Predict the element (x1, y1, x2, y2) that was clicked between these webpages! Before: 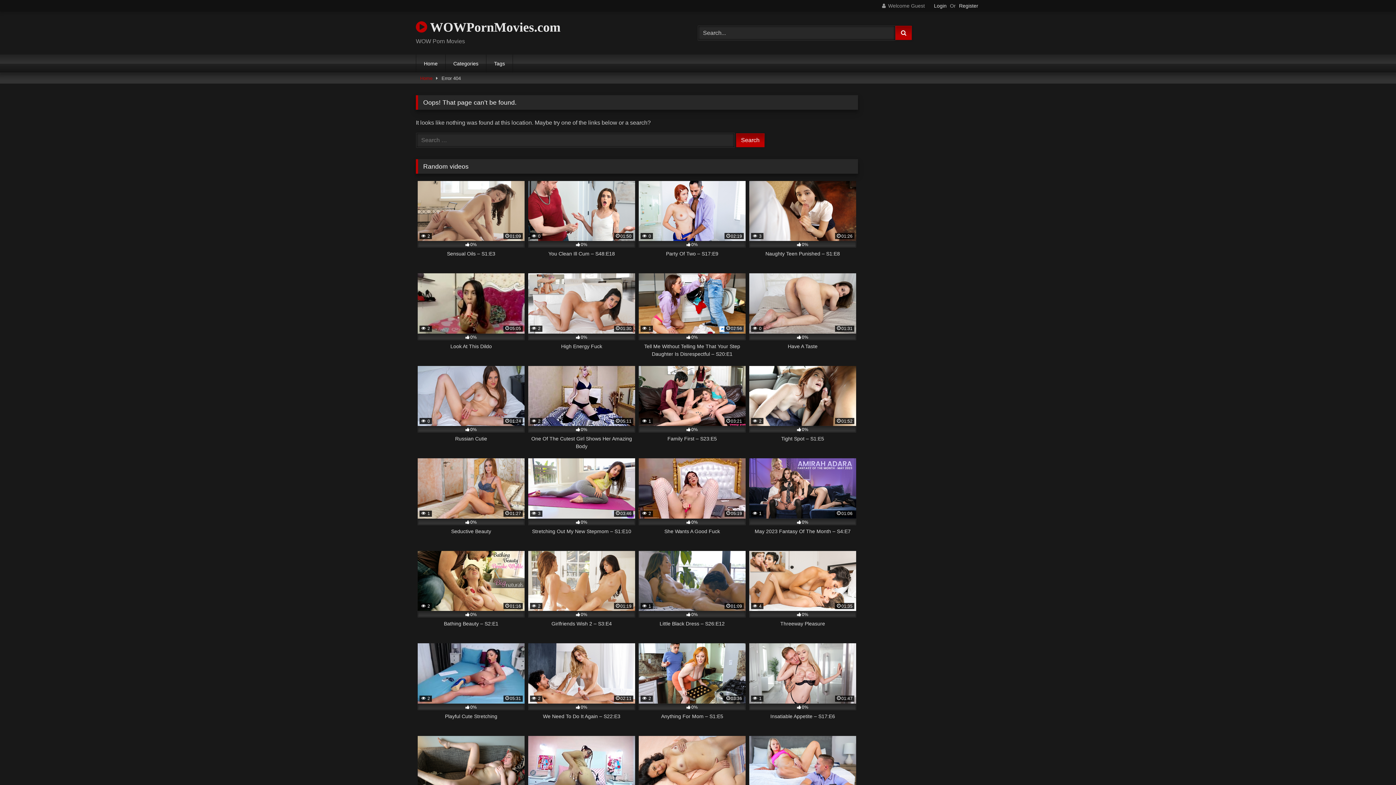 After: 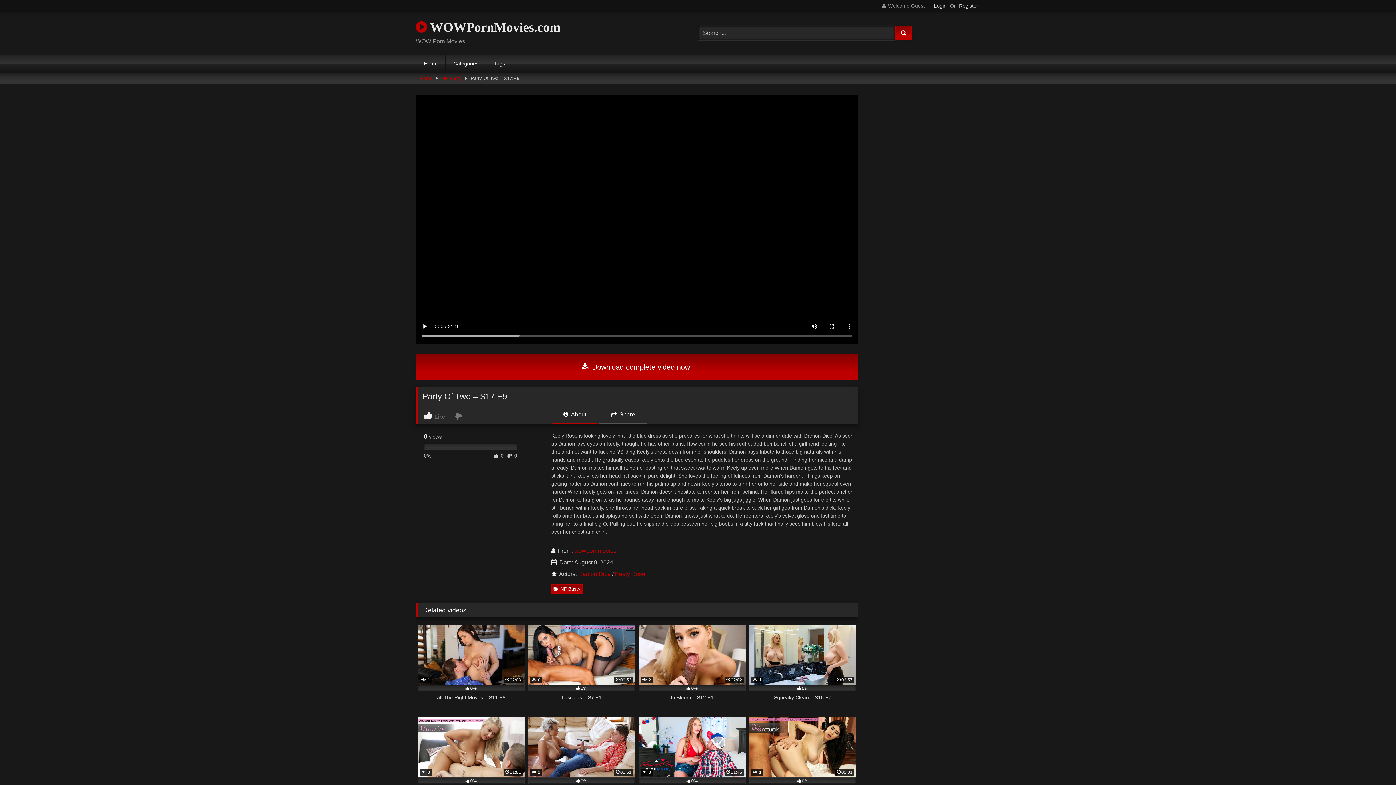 Action: label:  0
02:19
0%
Party Of Two – S17:E9 bbox: (638, 180, 745, 265)